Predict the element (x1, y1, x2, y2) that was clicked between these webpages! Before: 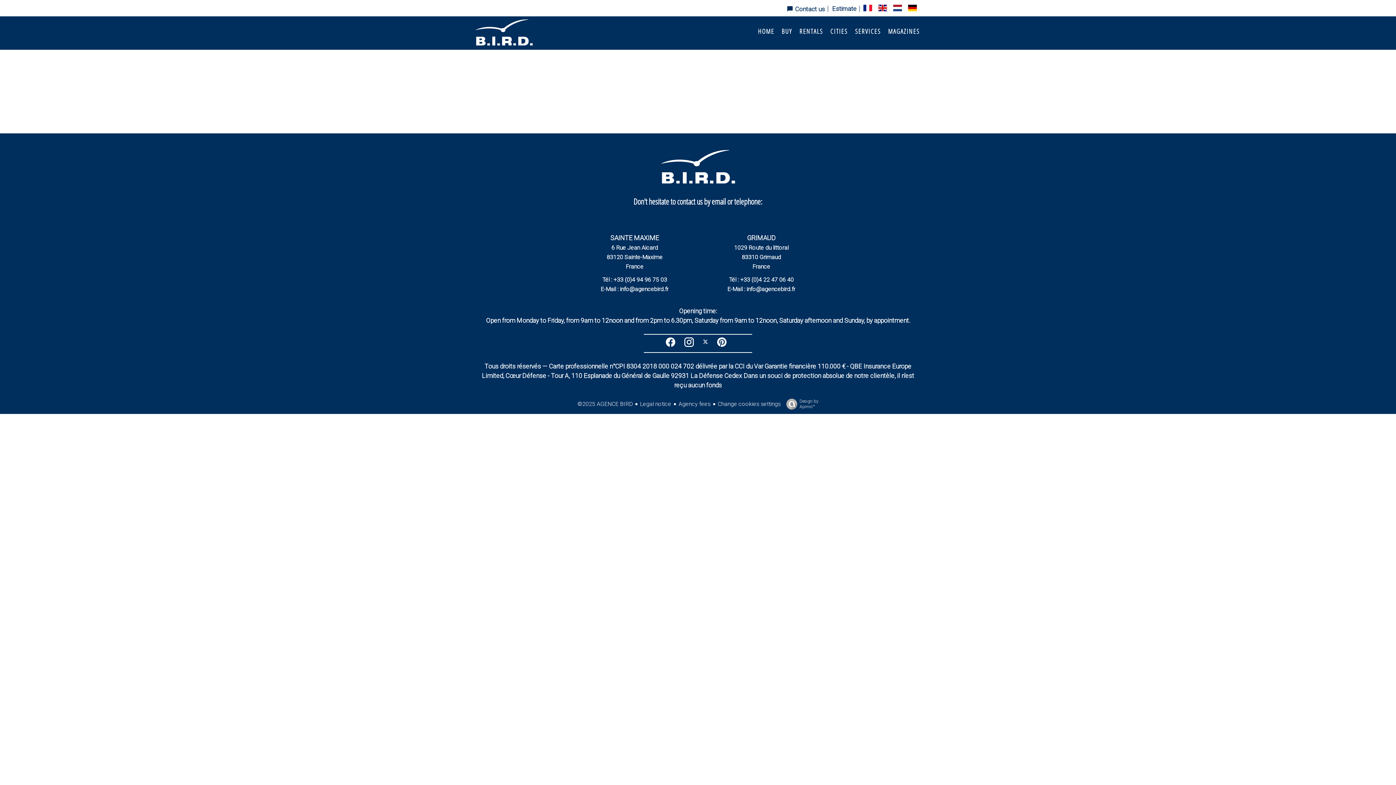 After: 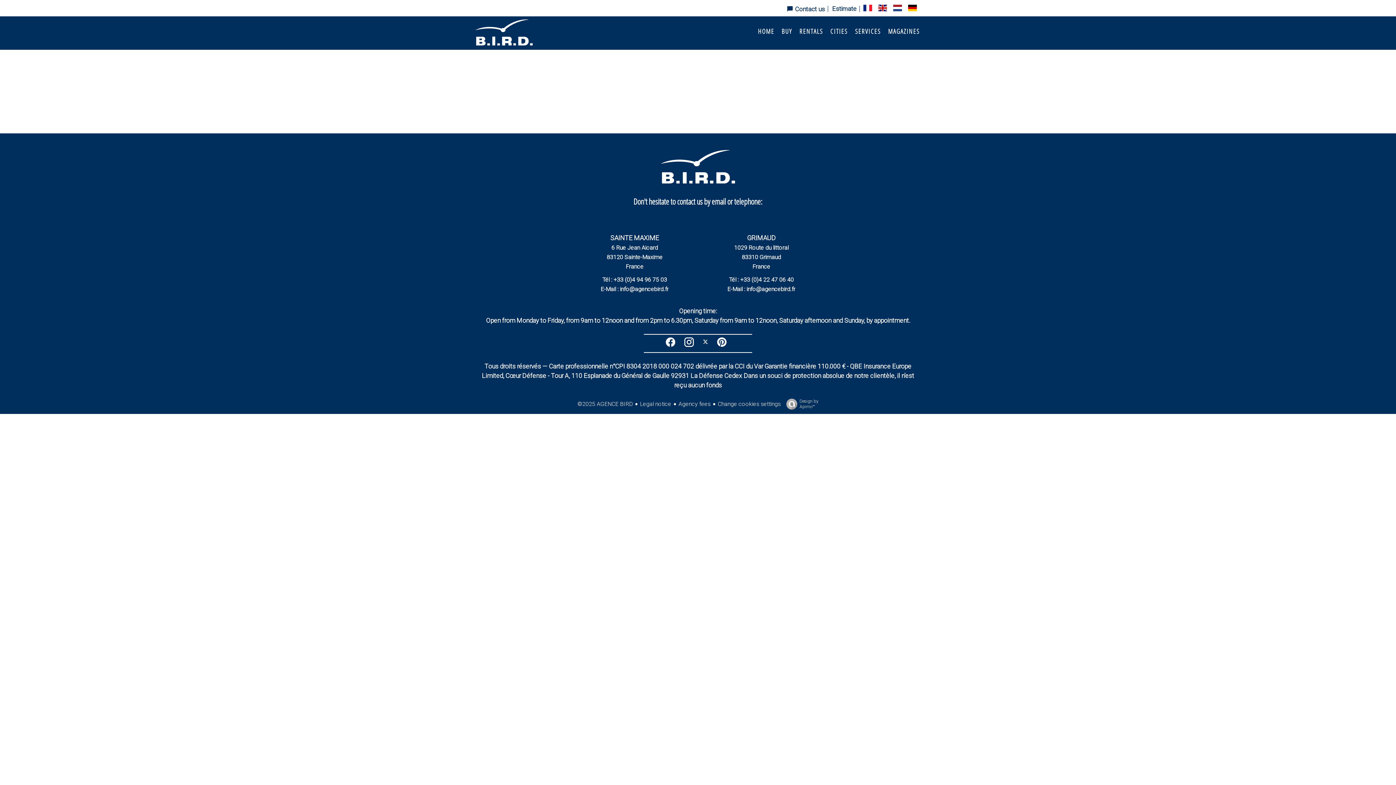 Action: bbox: (878, 4, 887, 10)